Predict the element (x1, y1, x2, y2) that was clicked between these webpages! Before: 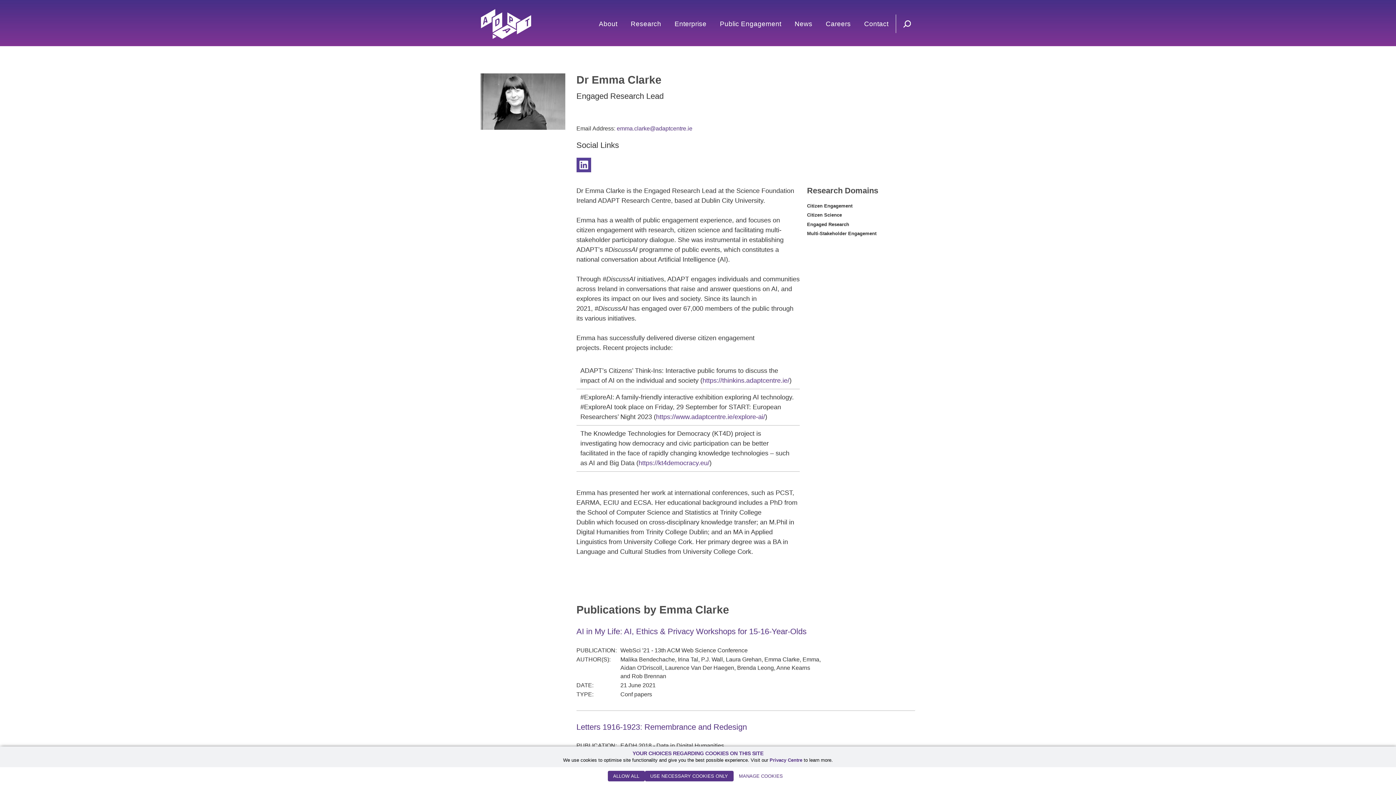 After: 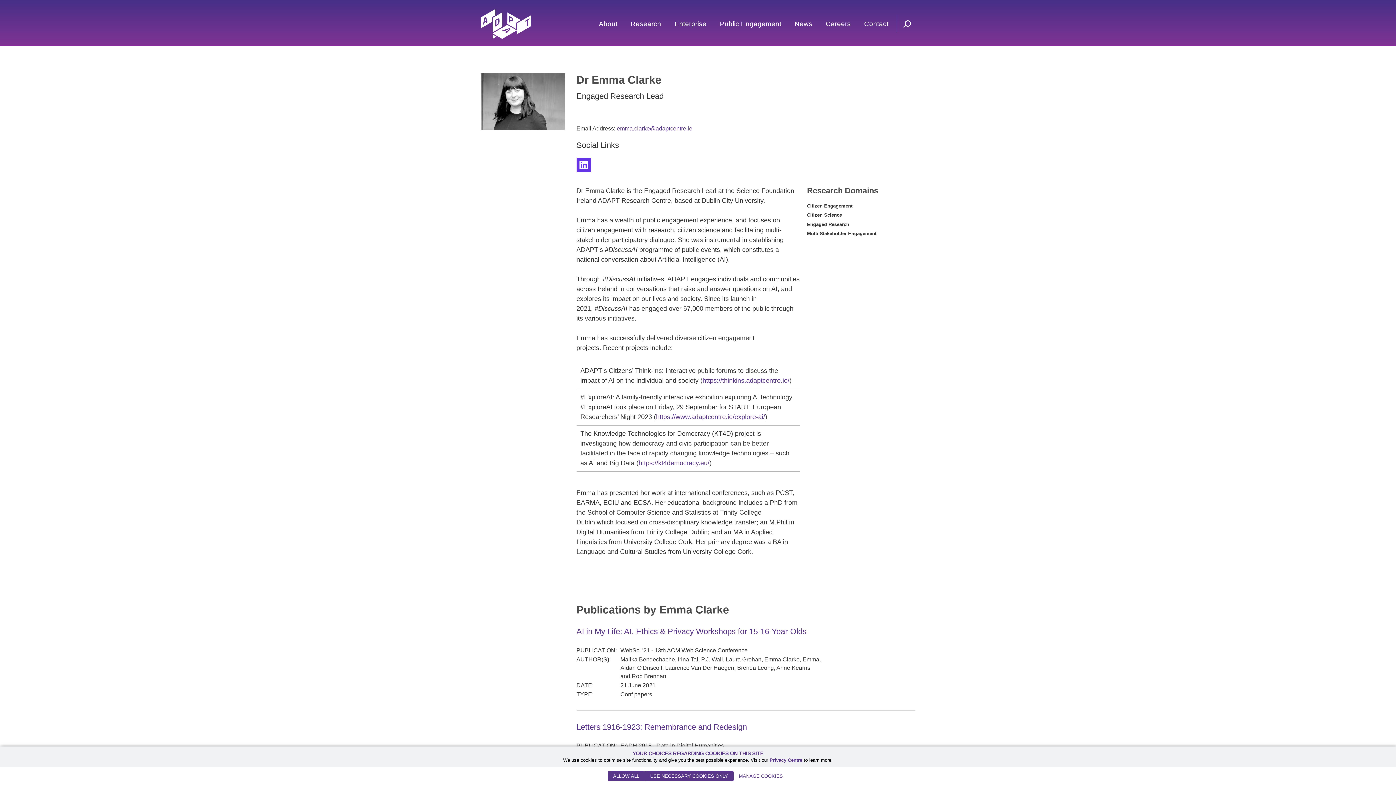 Action: bbox: (576, 157, 591, 172)